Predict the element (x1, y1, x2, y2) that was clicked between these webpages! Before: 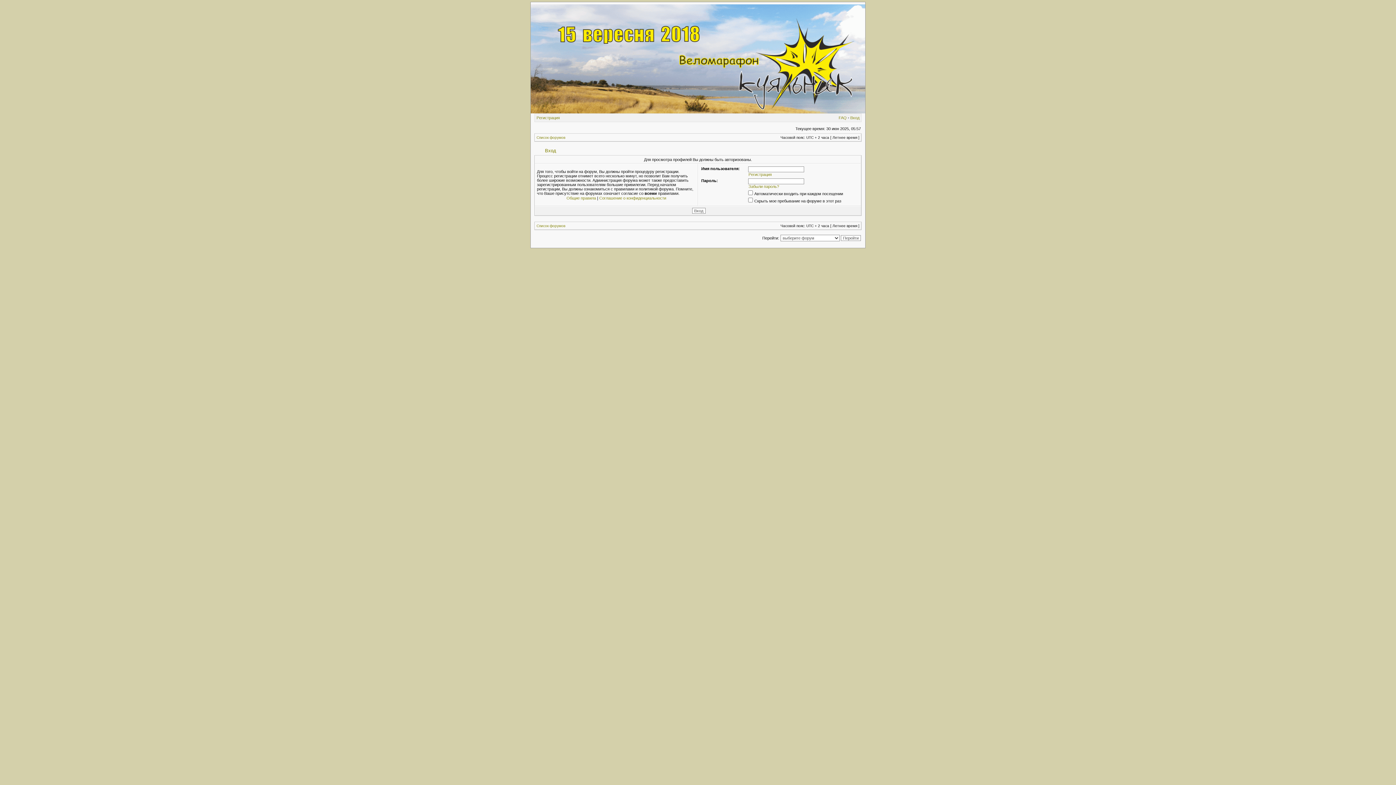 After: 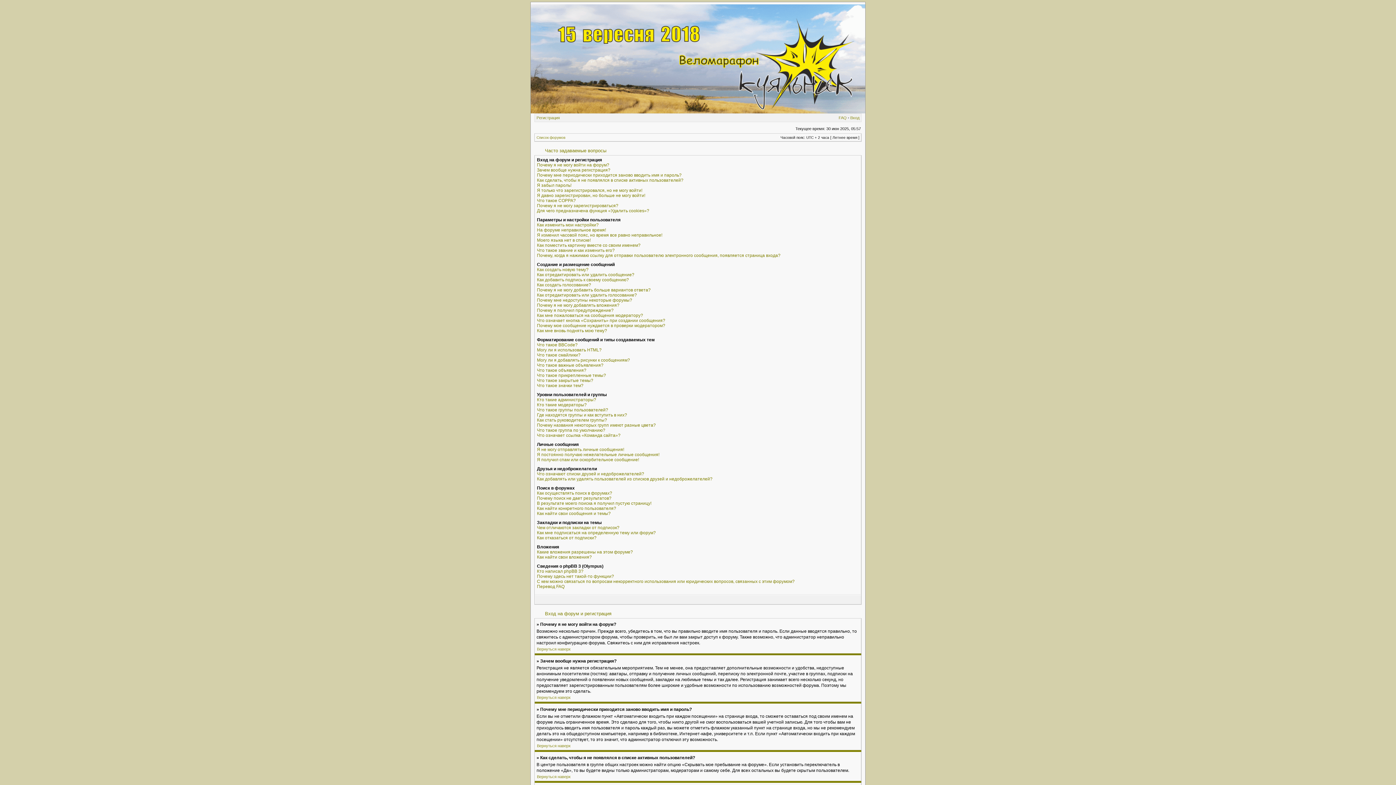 Action: bbox: (838, 115, 846, 120) label: FAQ